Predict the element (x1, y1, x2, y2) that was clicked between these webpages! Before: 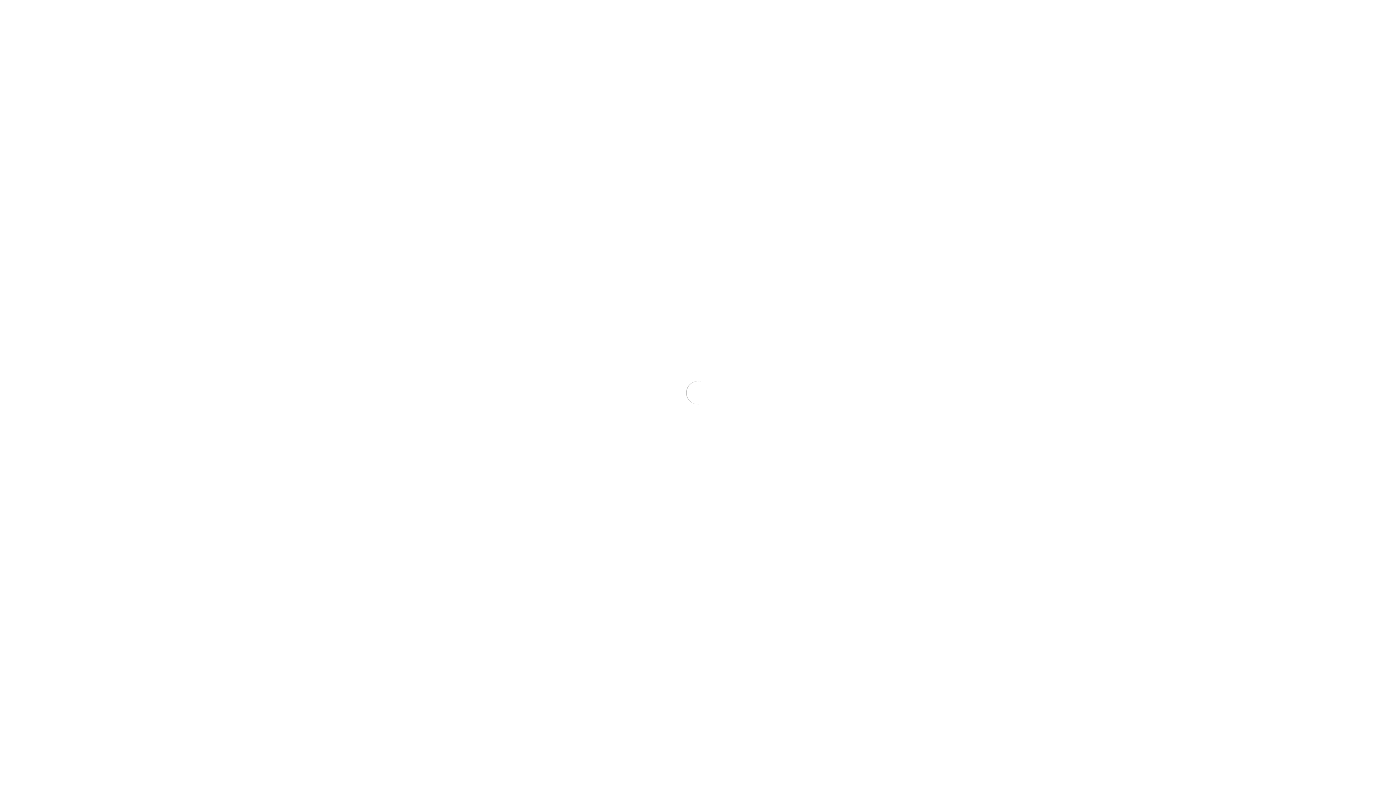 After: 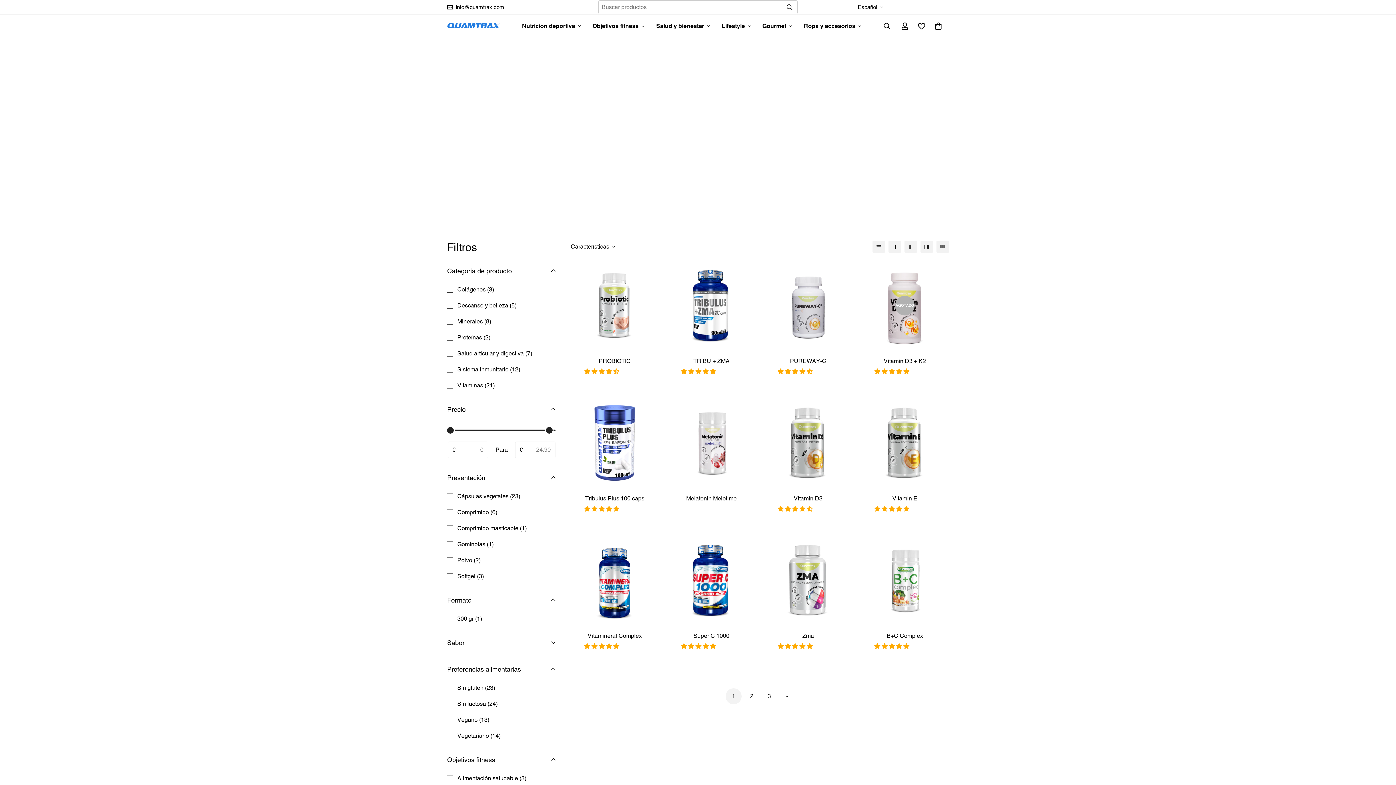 Action: bbox: (650, 29, 716, 52) label: Salud y bienestar